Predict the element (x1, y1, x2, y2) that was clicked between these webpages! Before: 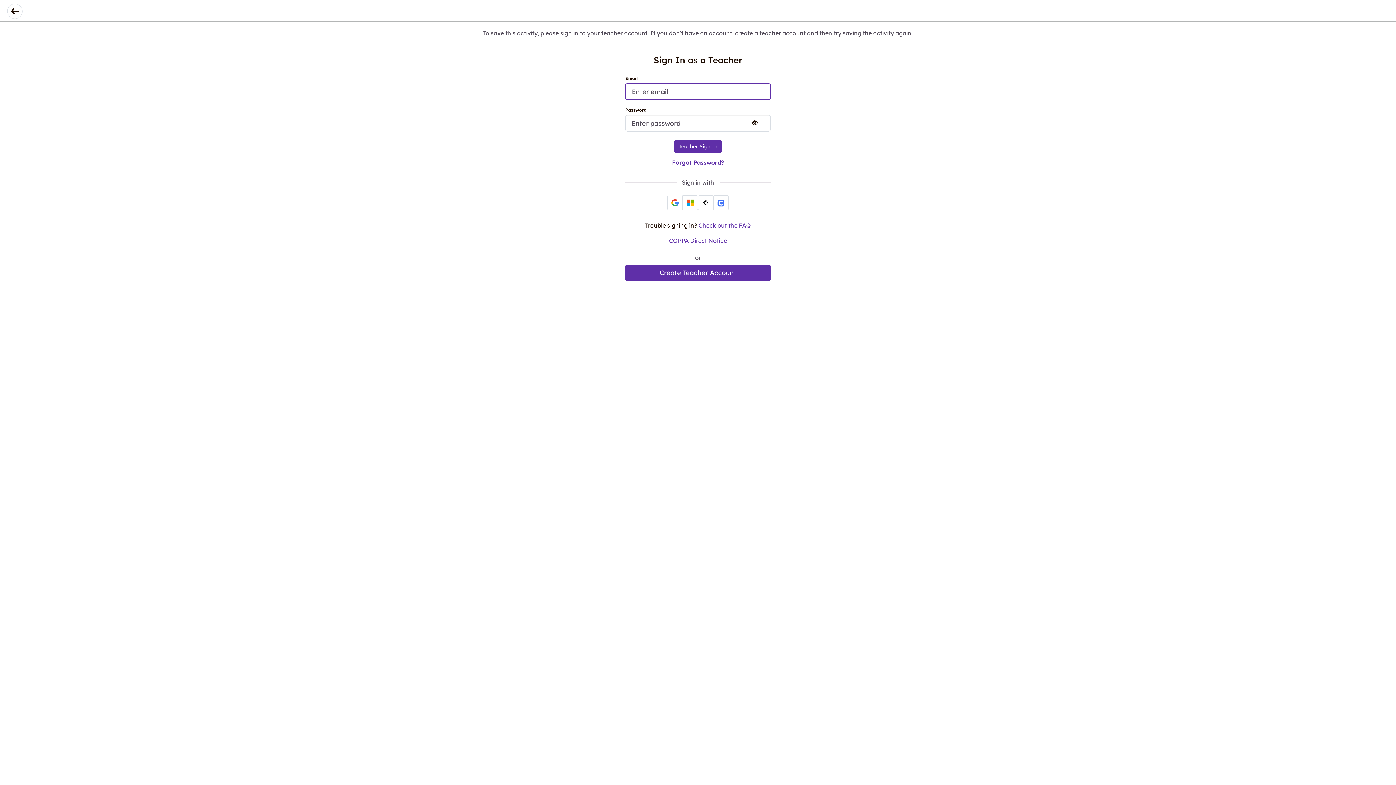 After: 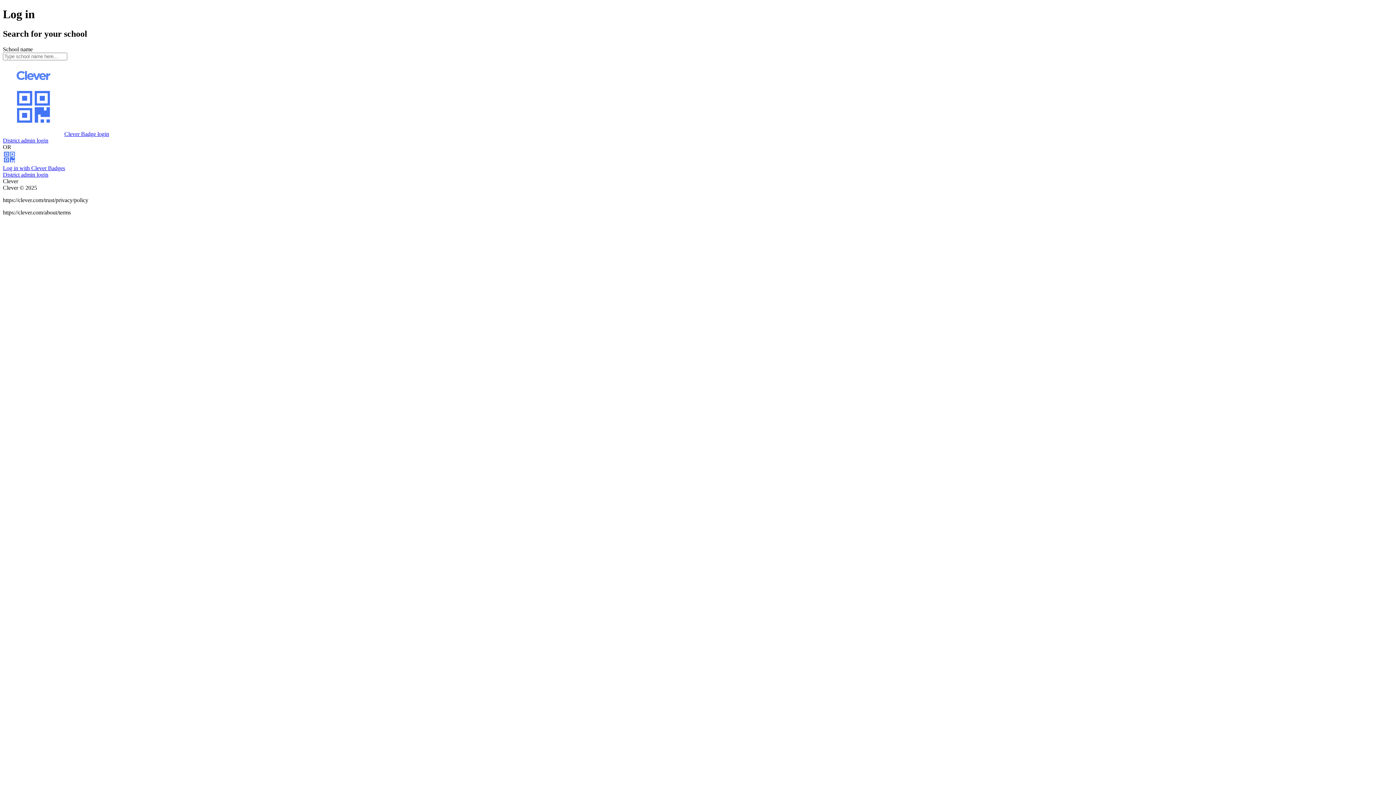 Action: bbox: (713, 195, 728, 210) label: Seesaw for Schools Clever Sign In